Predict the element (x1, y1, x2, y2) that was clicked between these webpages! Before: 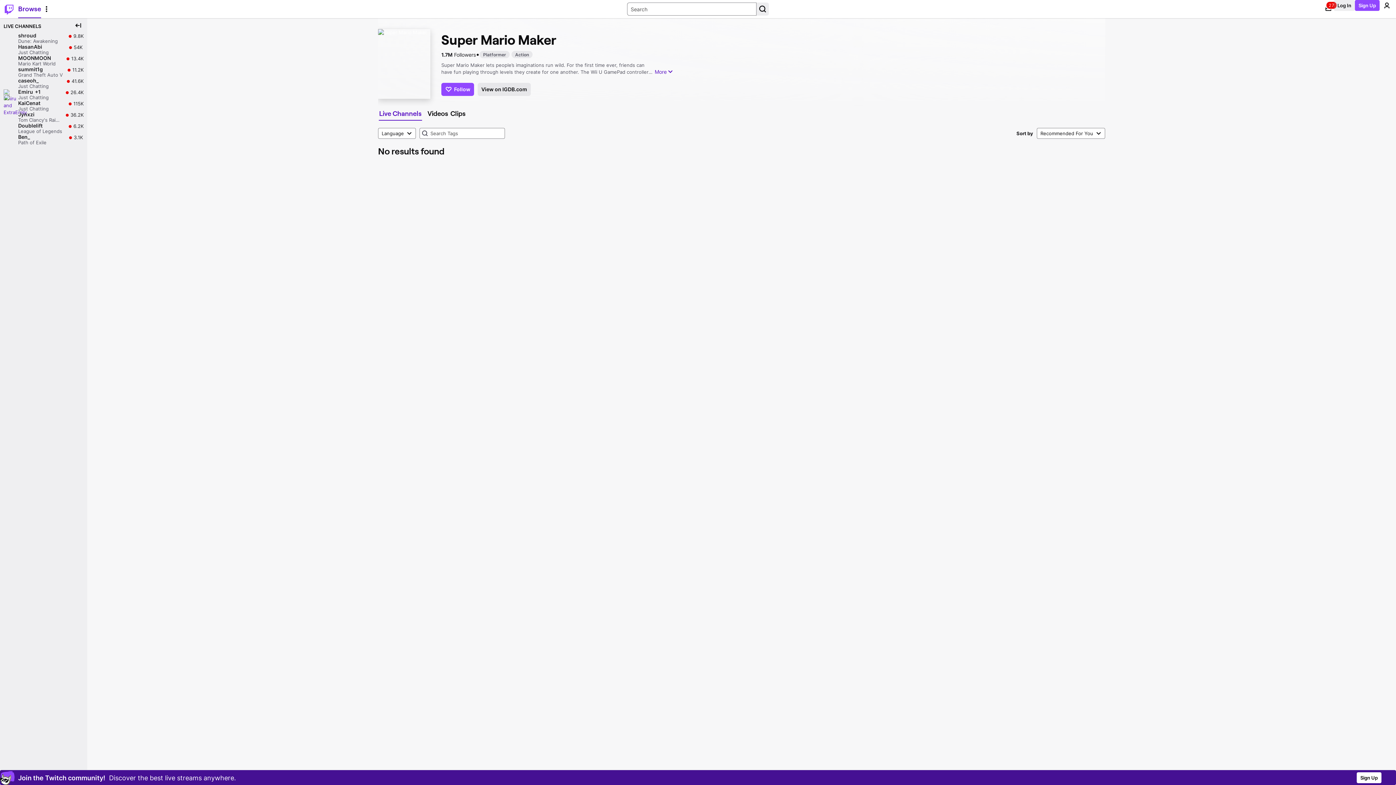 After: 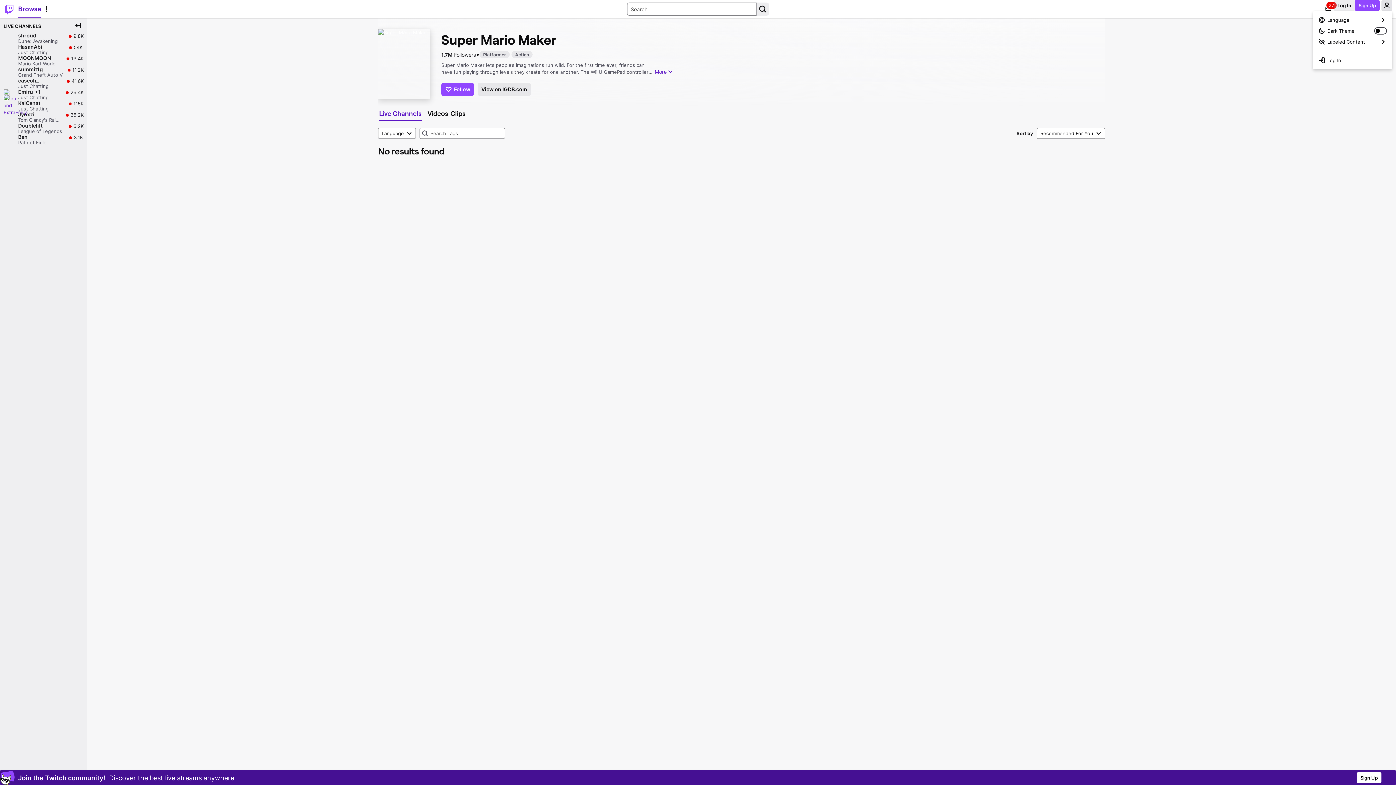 Action: label: User Menu bbox: (1381, 0, 1392, 10)